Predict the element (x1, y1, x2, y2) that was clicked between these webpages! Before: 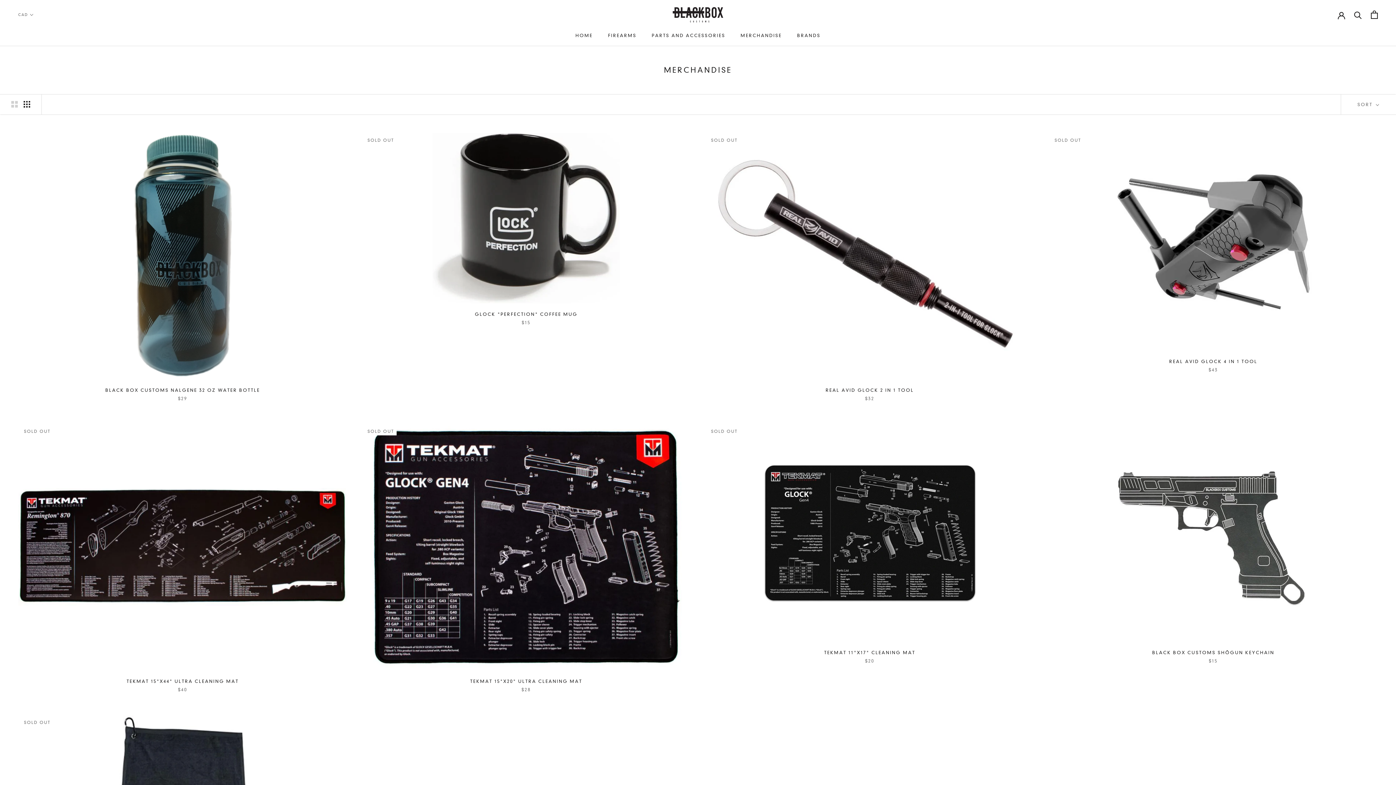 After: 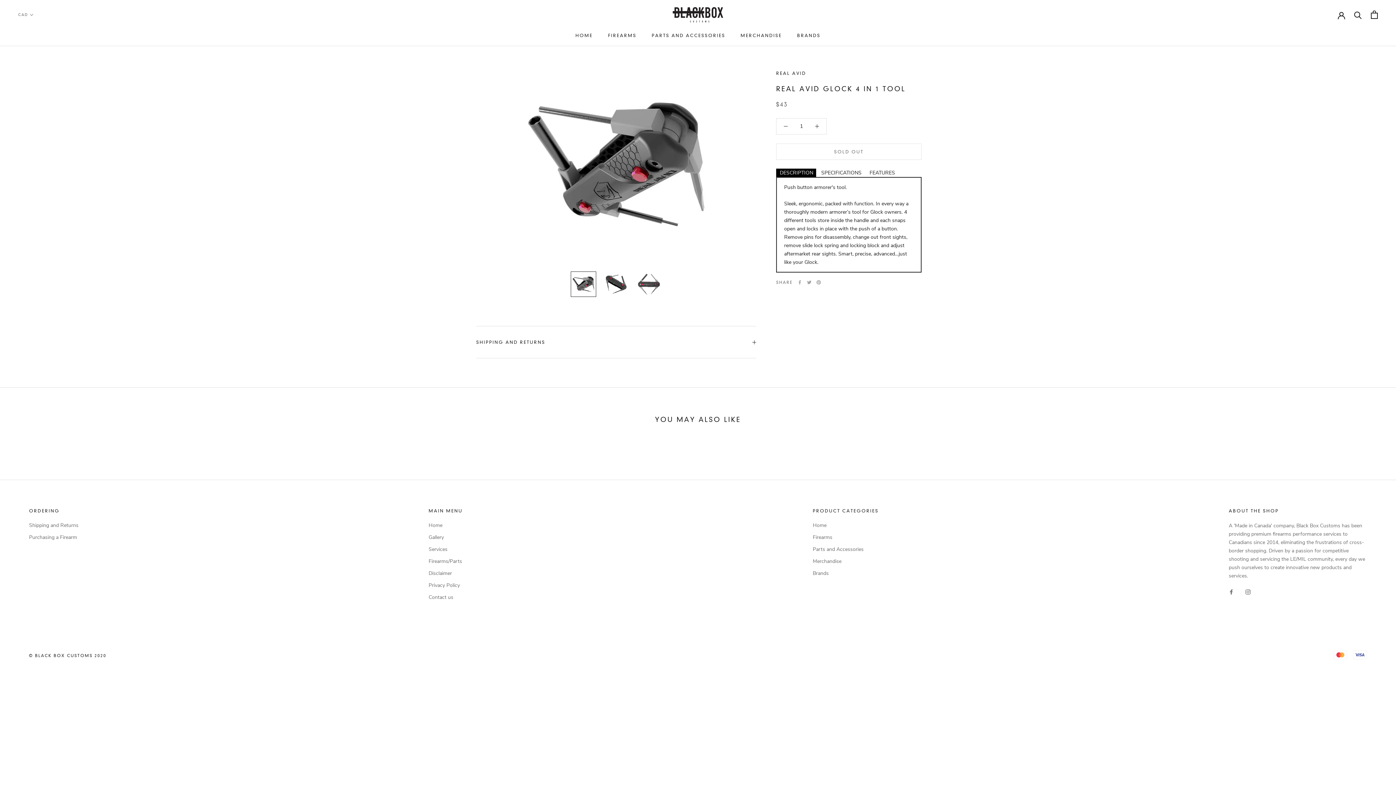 Action: bbox: (1049, 132, 1378, 350)